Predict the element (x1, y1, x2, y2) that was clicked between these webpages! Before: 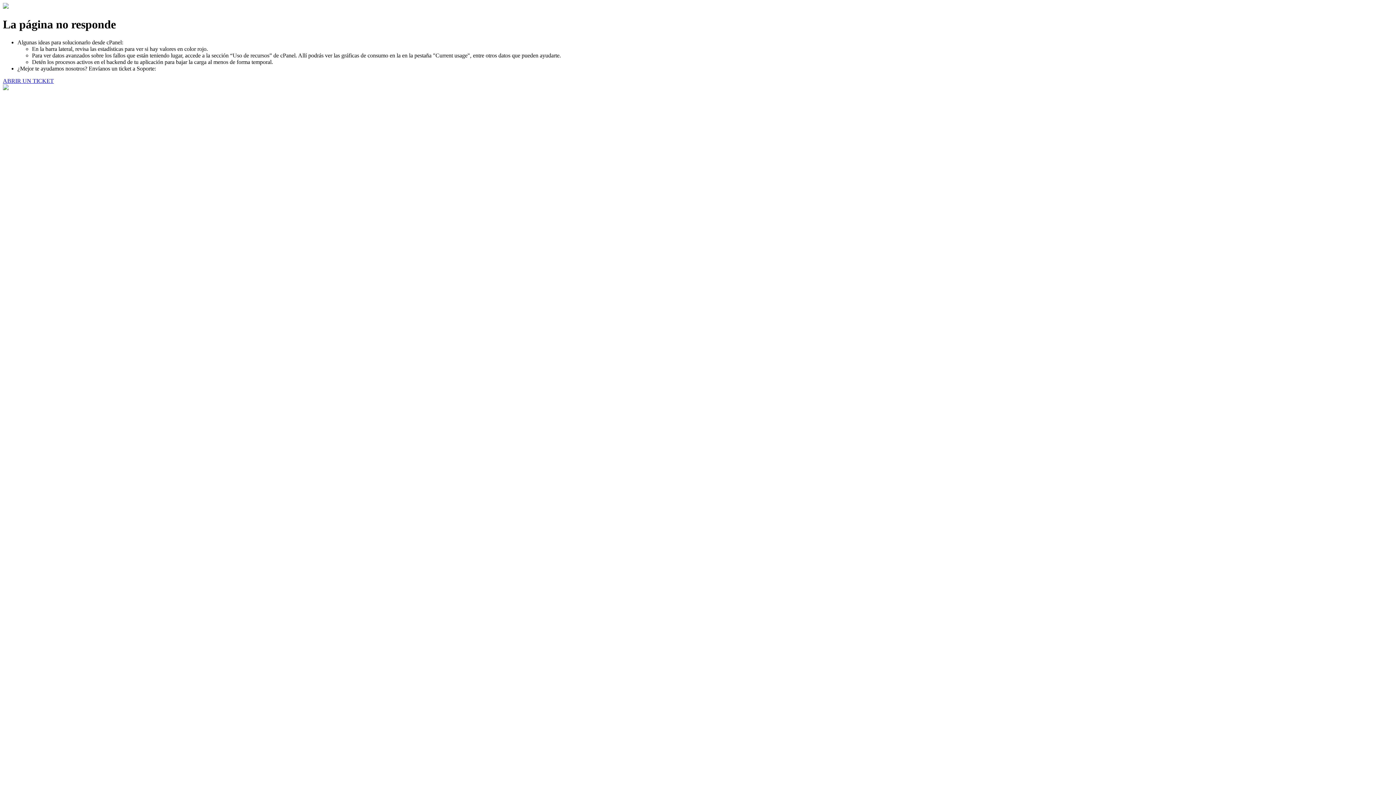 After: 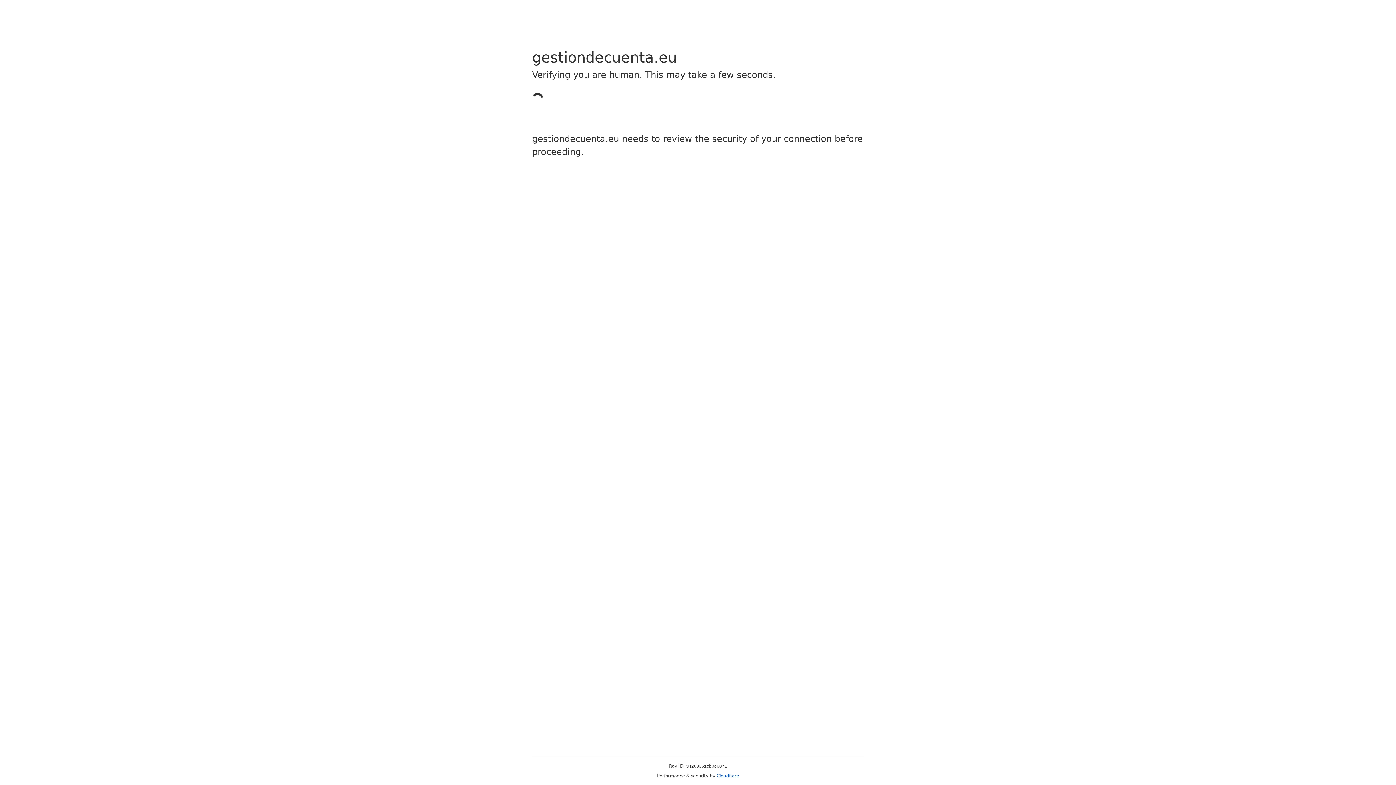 Action: bbox: (2, 77, 53, 83) label: ABRIR UN TICKET